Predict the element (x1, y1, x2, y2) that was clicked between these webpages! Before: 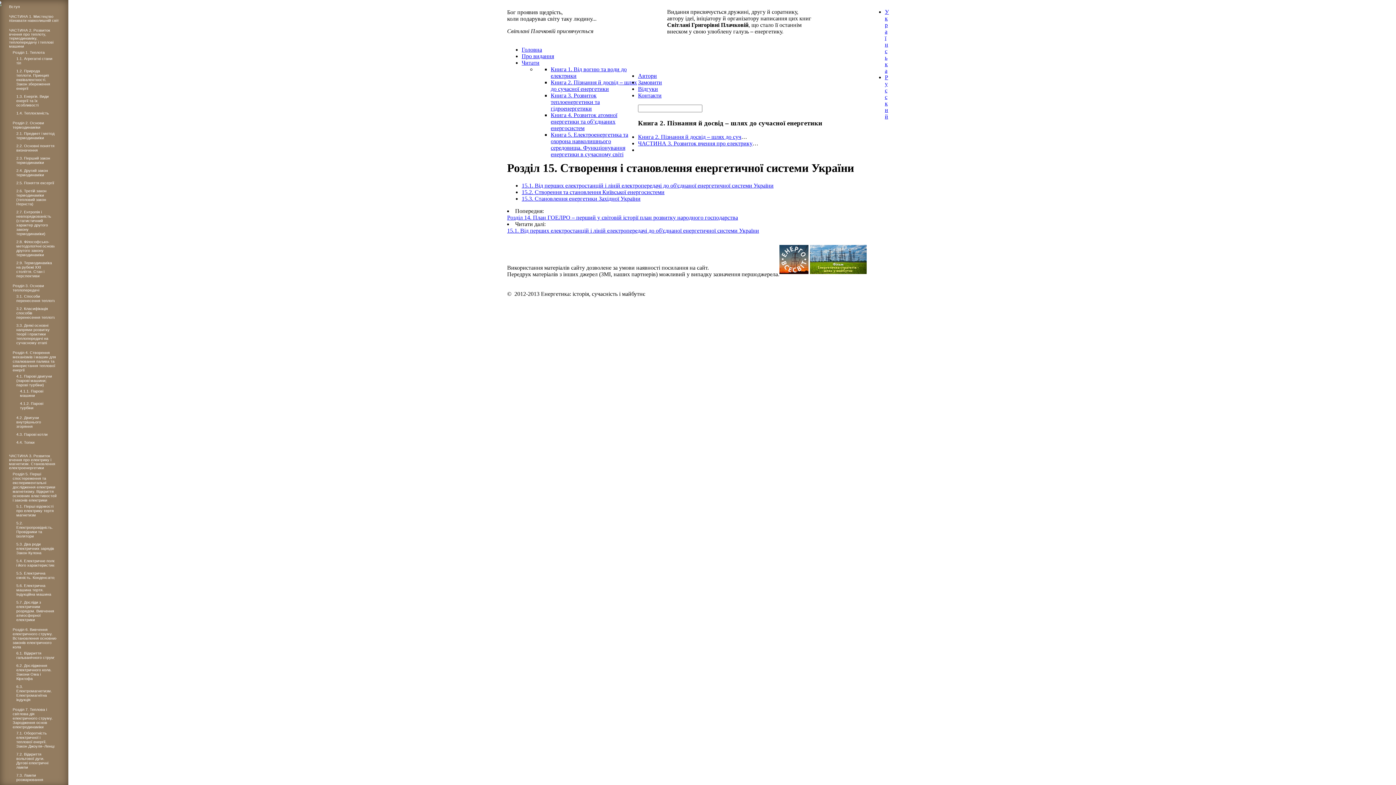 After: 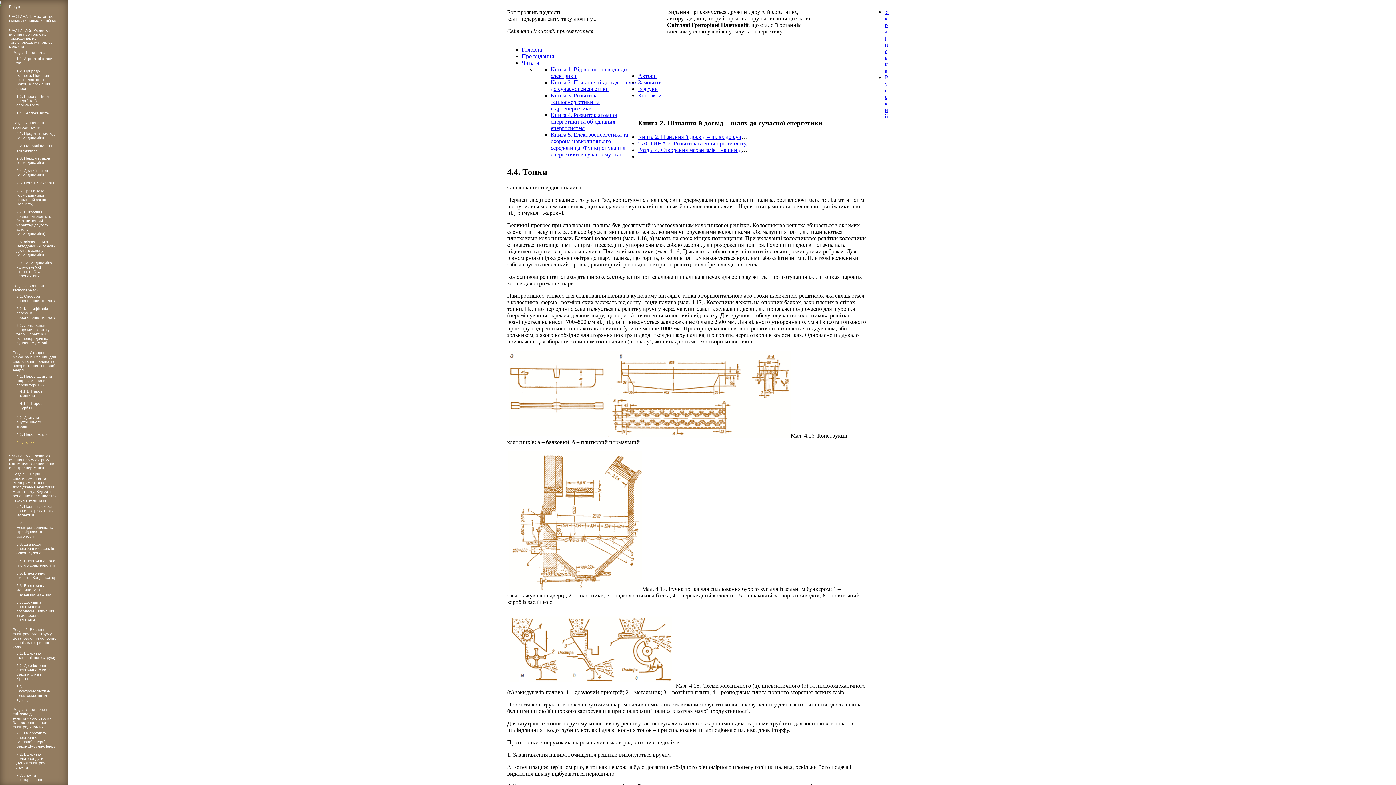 Action: bbox: (12, 440, 56, 444) label: 4.4. Топки